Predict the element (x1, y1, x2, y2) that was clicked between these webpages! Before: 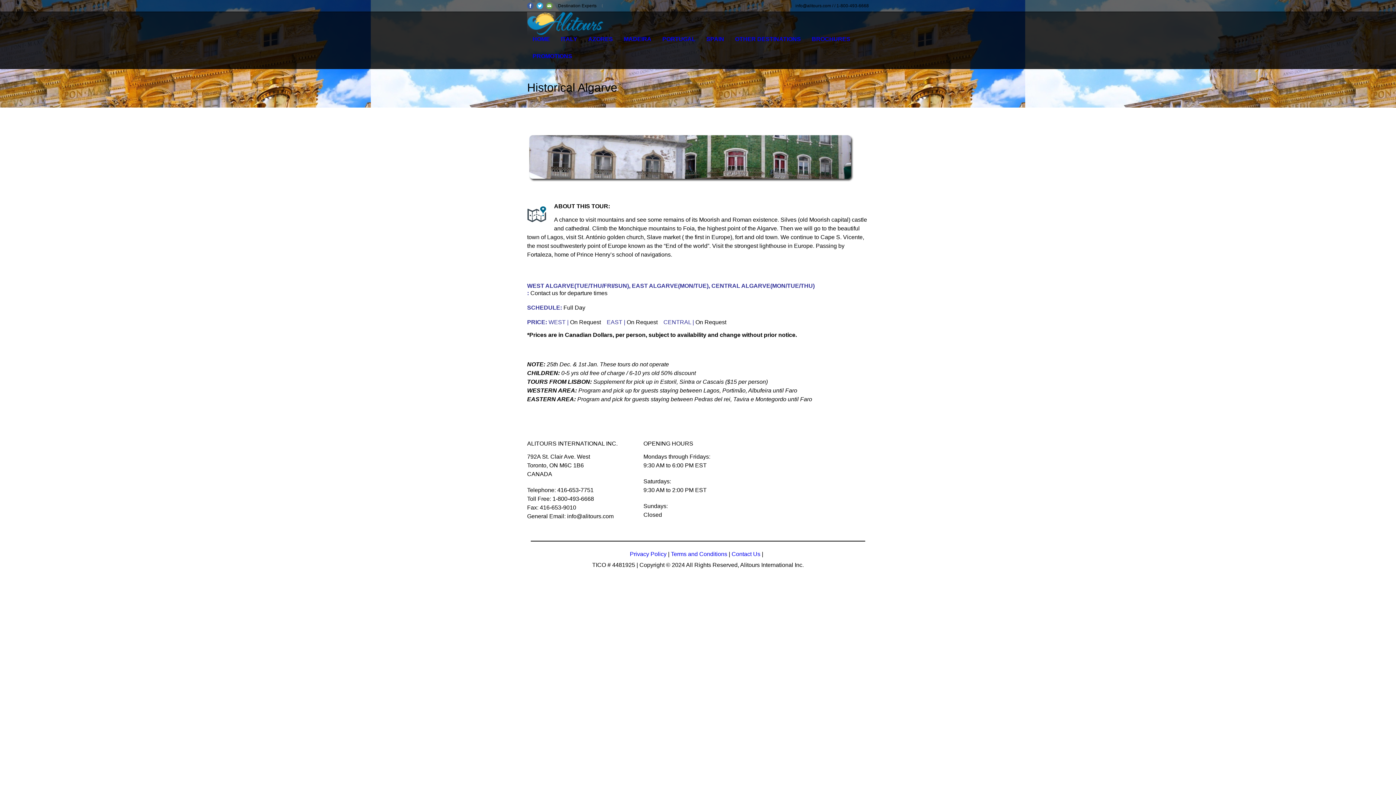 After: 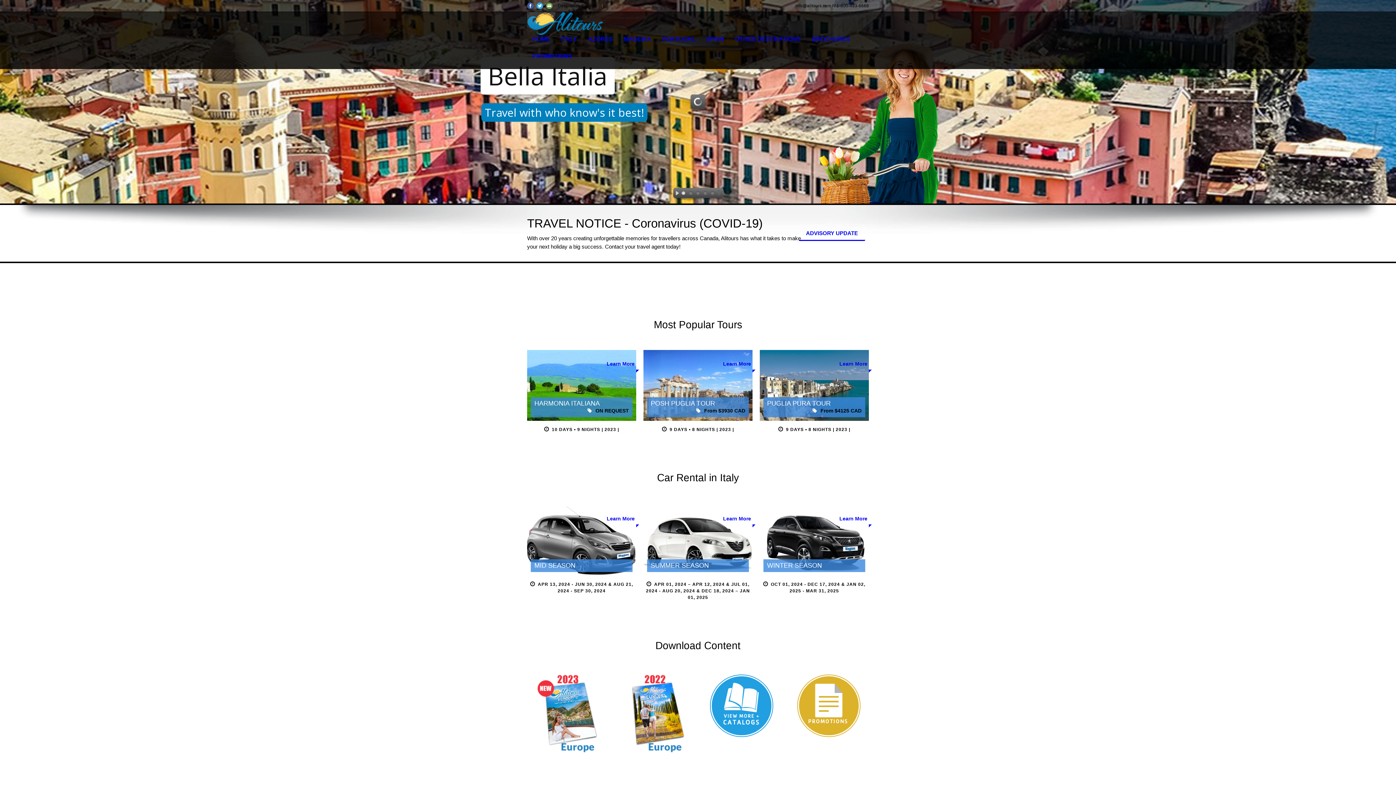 Action: bbox: (527, 12, 603, 34)